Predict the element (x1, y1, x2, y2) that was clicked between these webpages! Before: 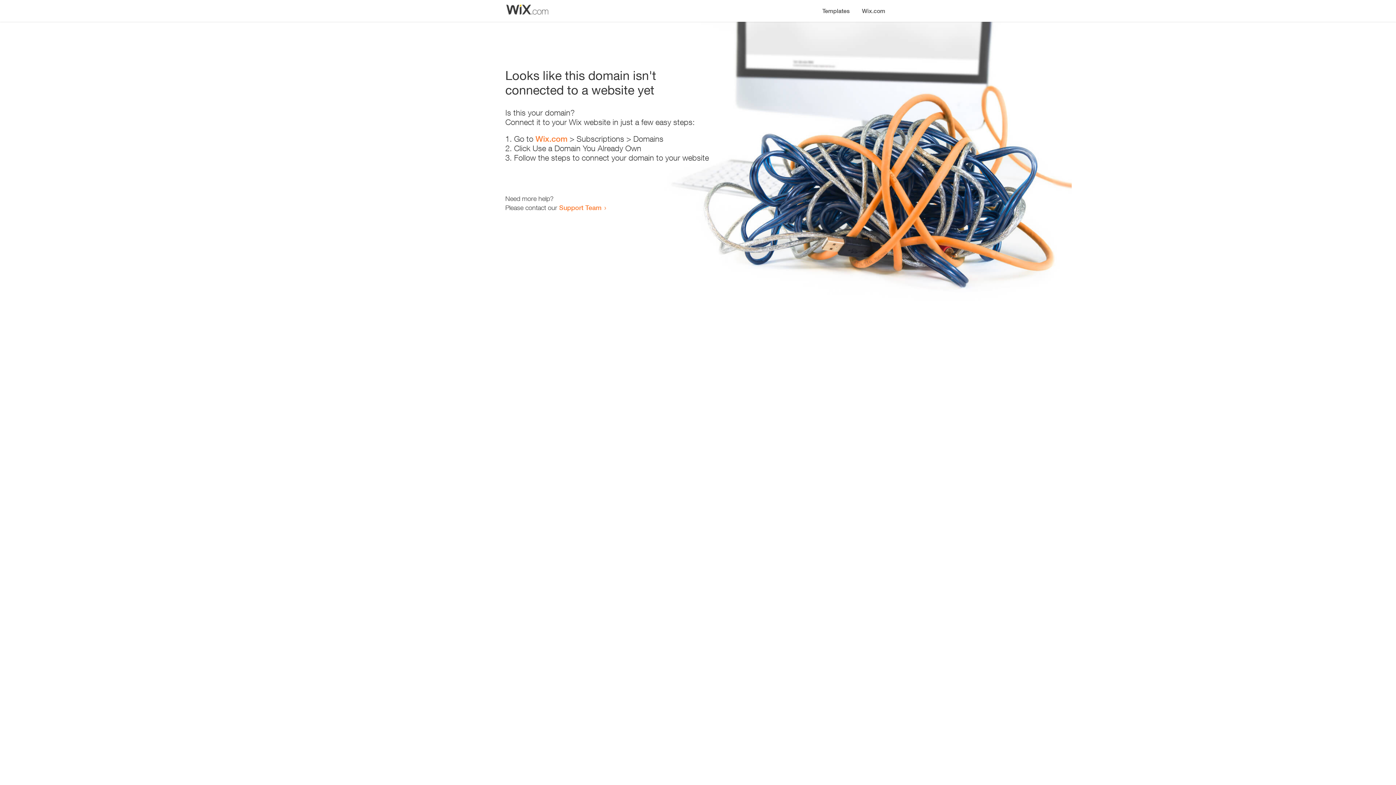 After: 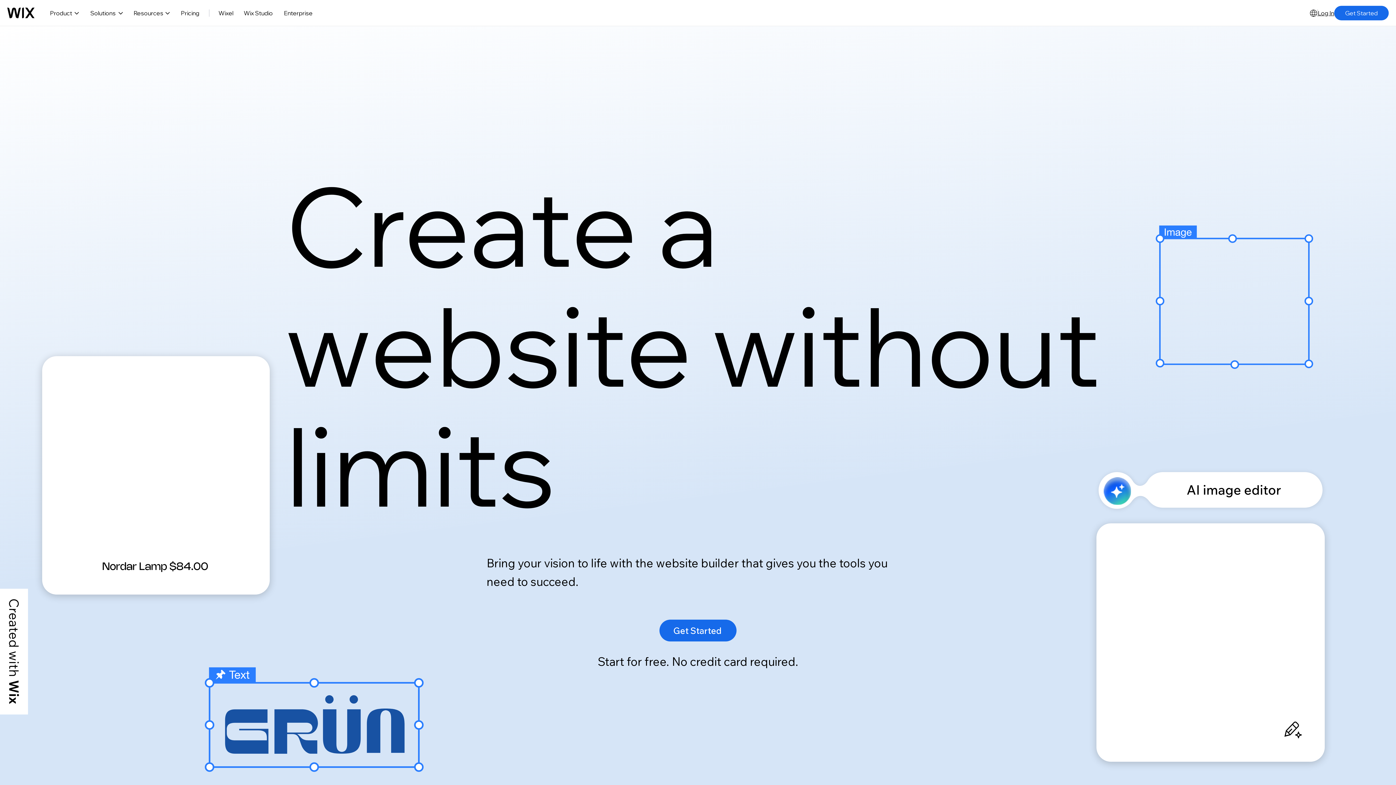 Action: label: Wix.com bbox: (856, 0, 890, 14)